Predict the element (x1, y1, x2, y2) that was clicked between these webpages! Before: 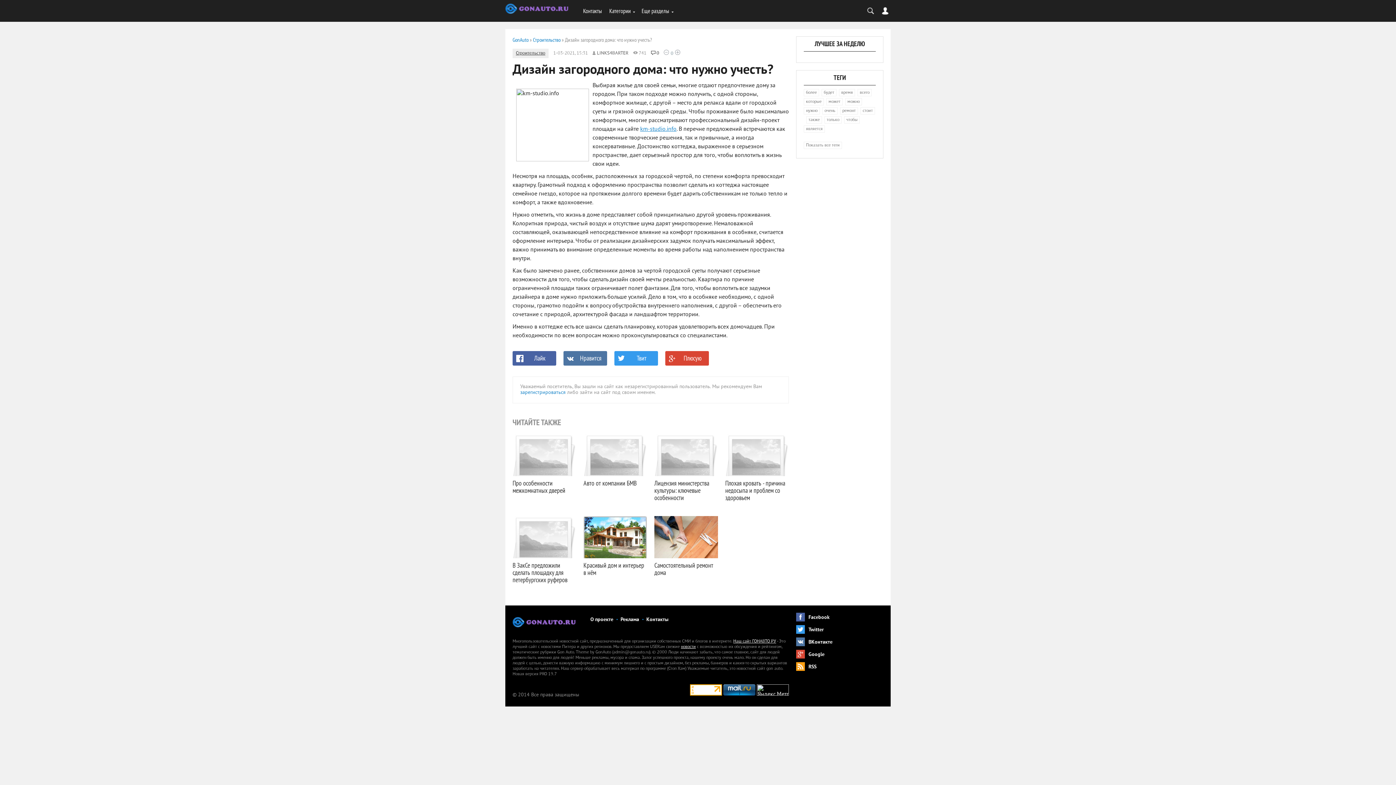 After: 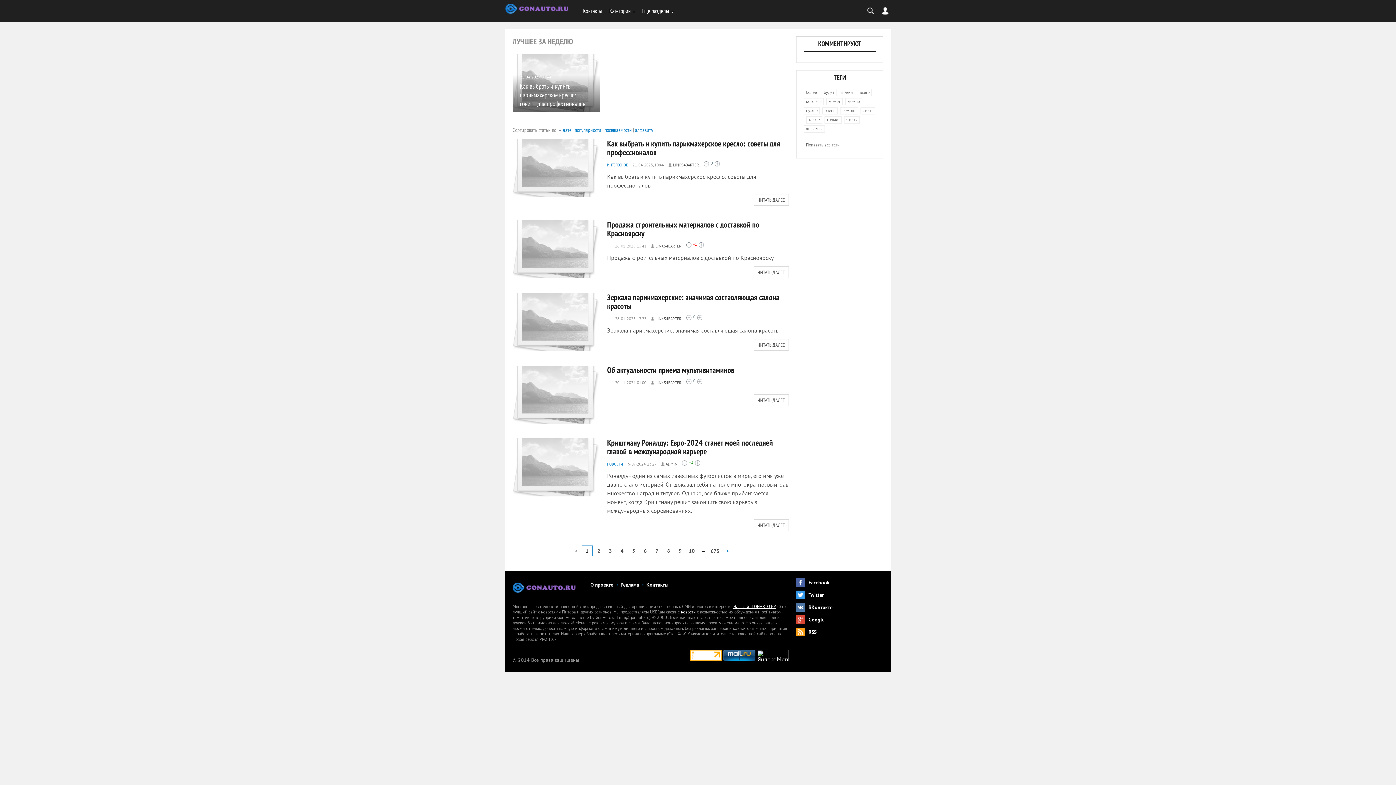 Action: bbox: (512, 617, 578, 627)